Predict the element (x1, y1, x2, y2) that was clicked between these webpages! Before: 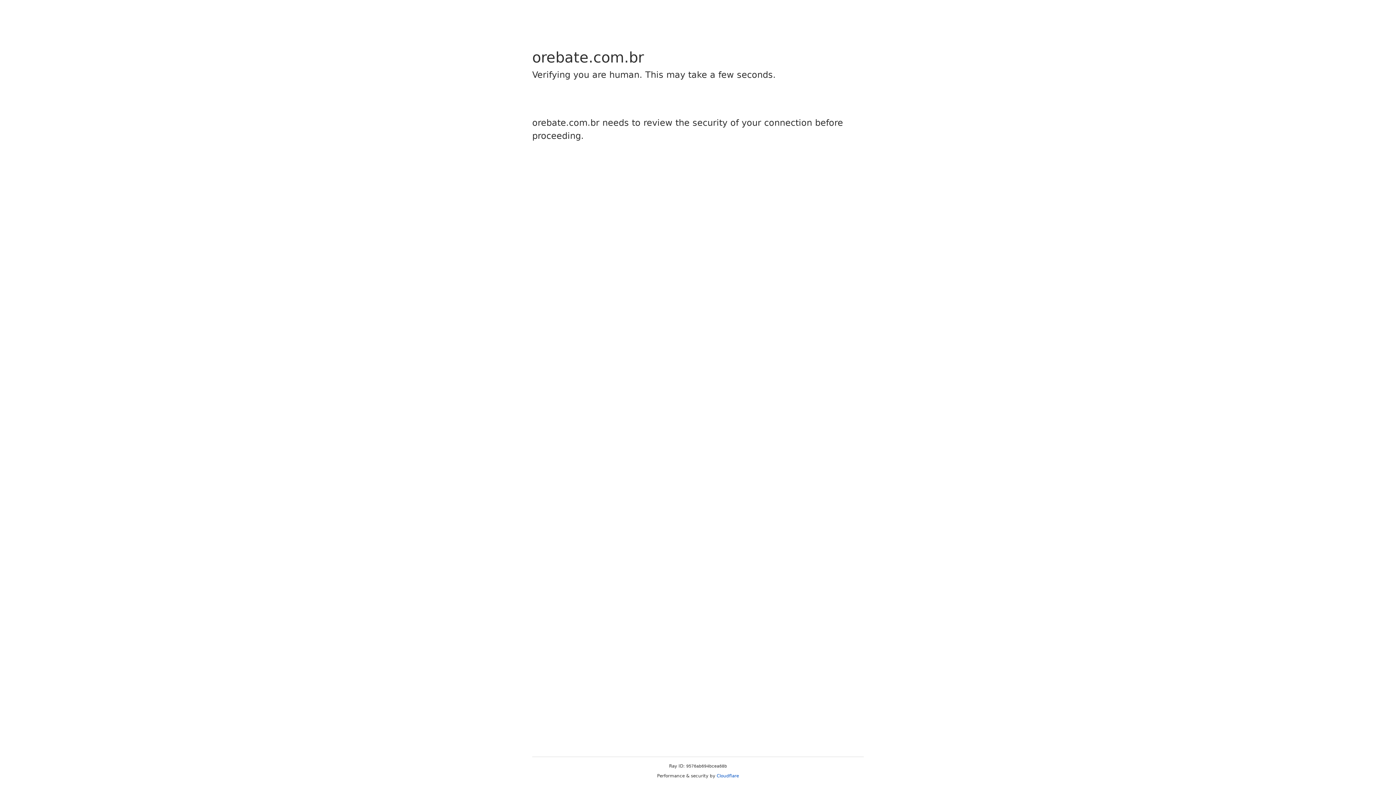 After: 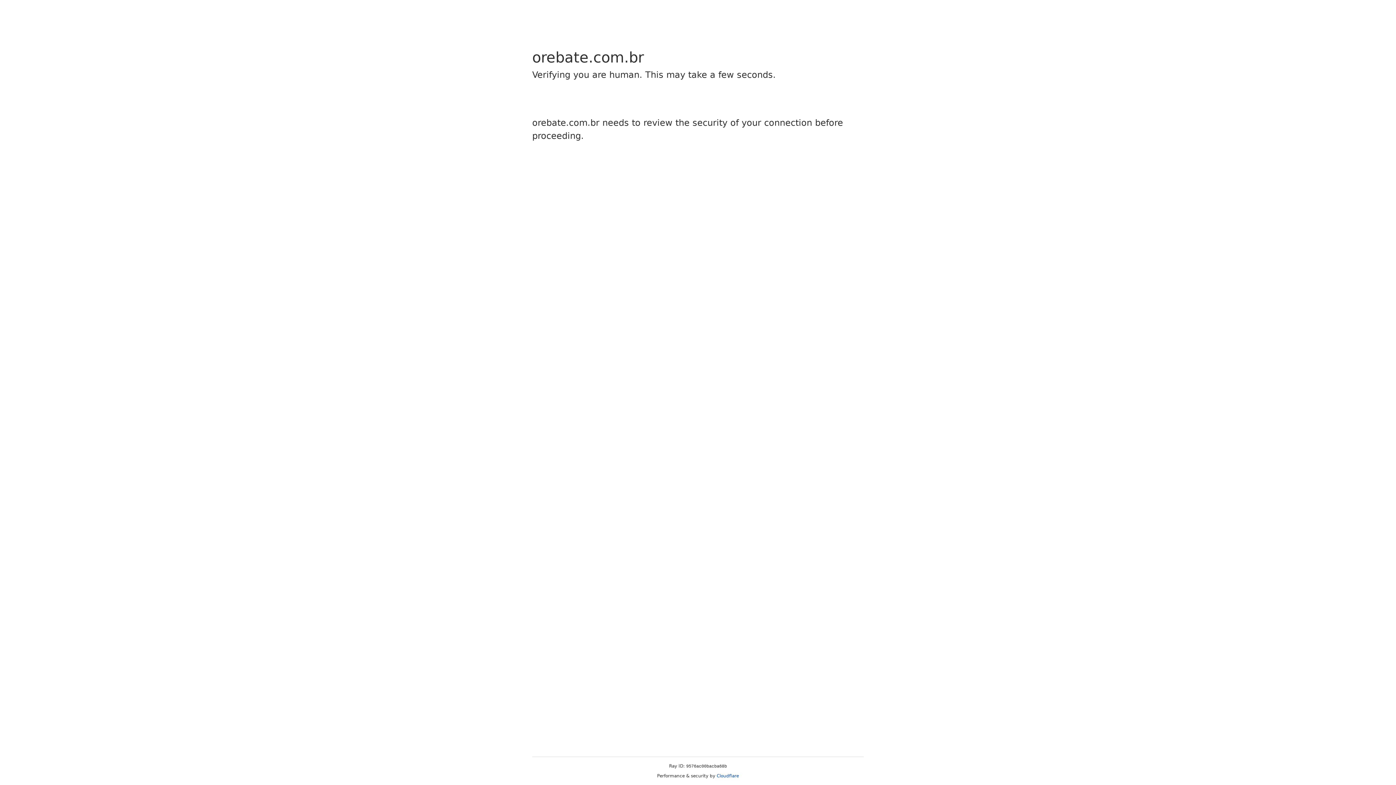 Action: bbox: (716, 773, 739, 778) label: Cloudflare